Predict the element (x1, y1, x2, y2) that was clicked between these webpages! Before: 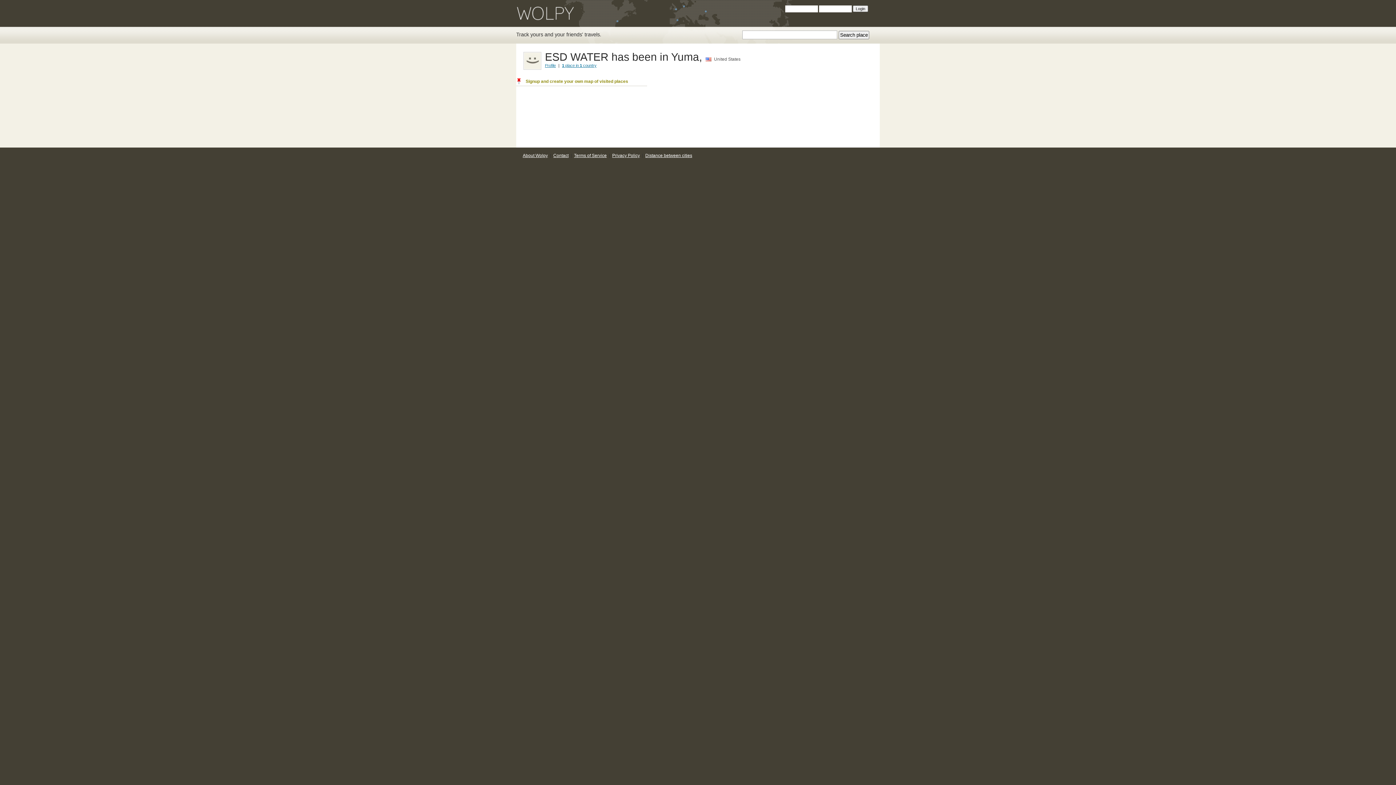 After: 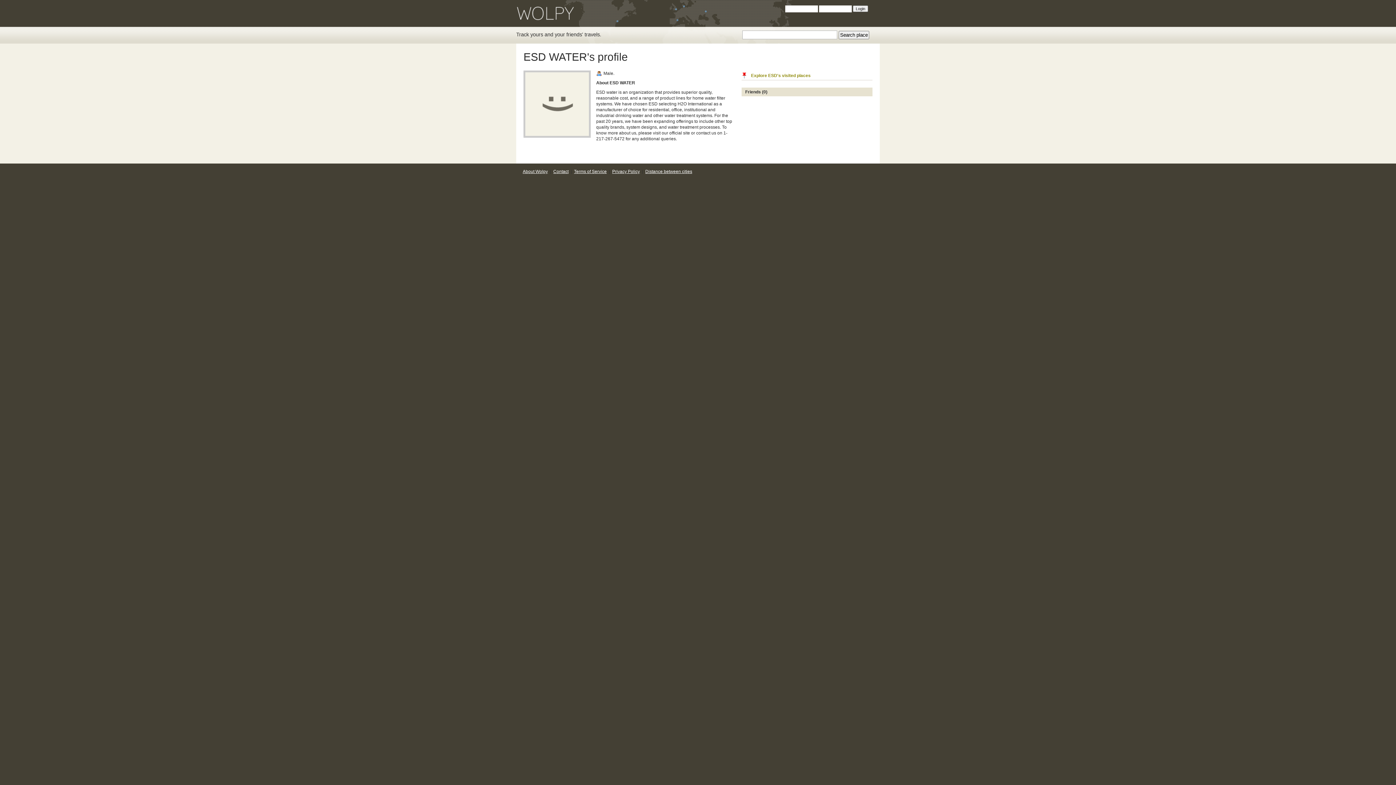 Action: label: Profile bbox: (545, 63, 556, 67)